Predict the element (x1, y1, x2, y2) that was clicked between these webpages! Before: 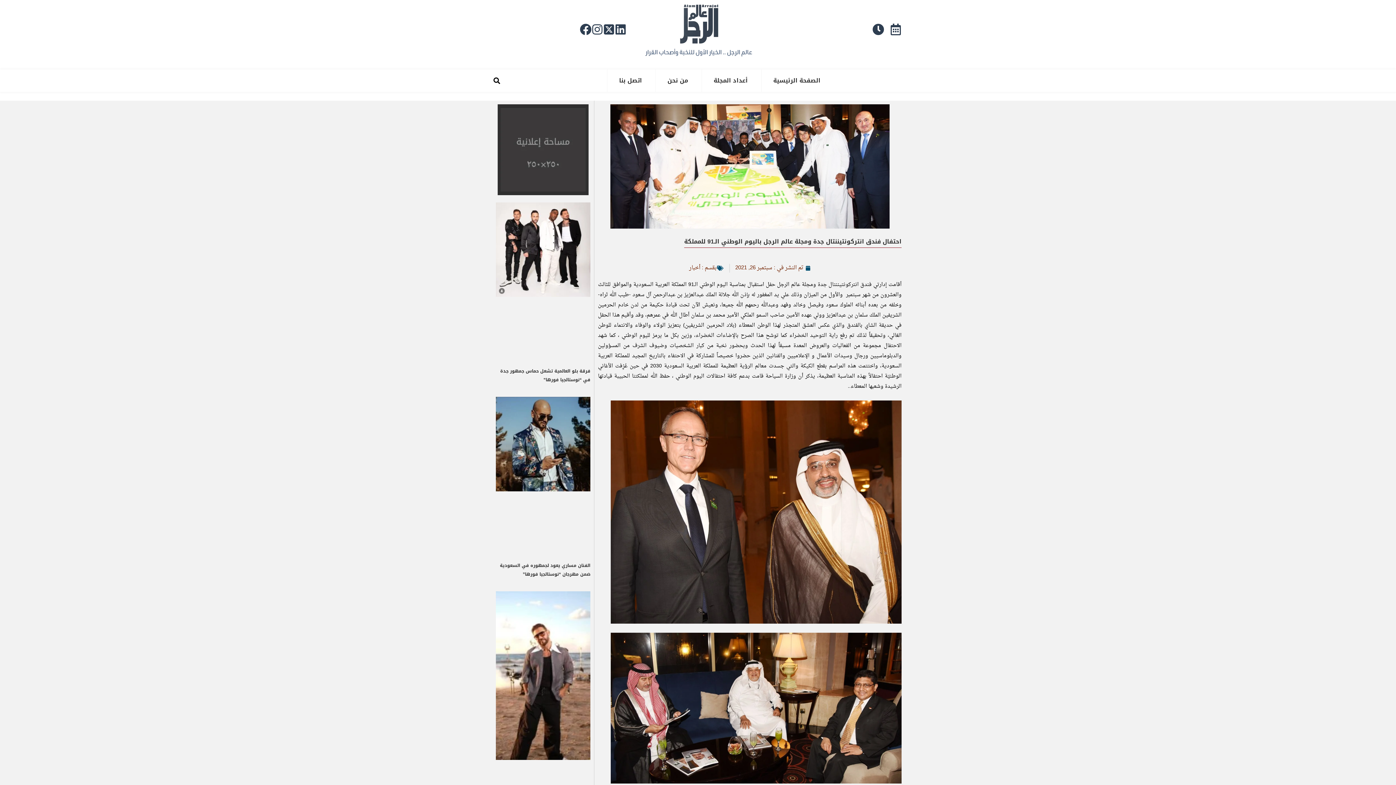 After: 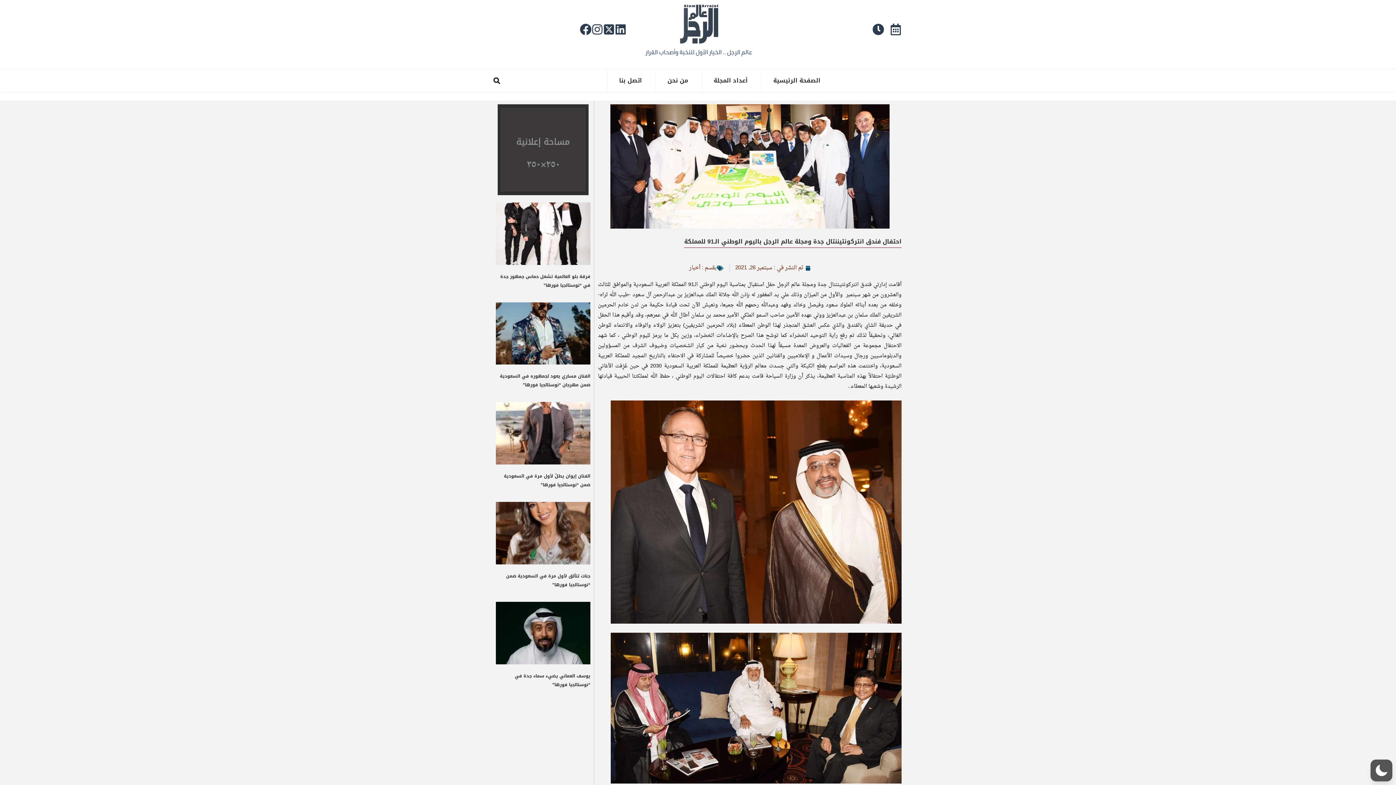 Action: bbox: (580, 23, 591, 35)